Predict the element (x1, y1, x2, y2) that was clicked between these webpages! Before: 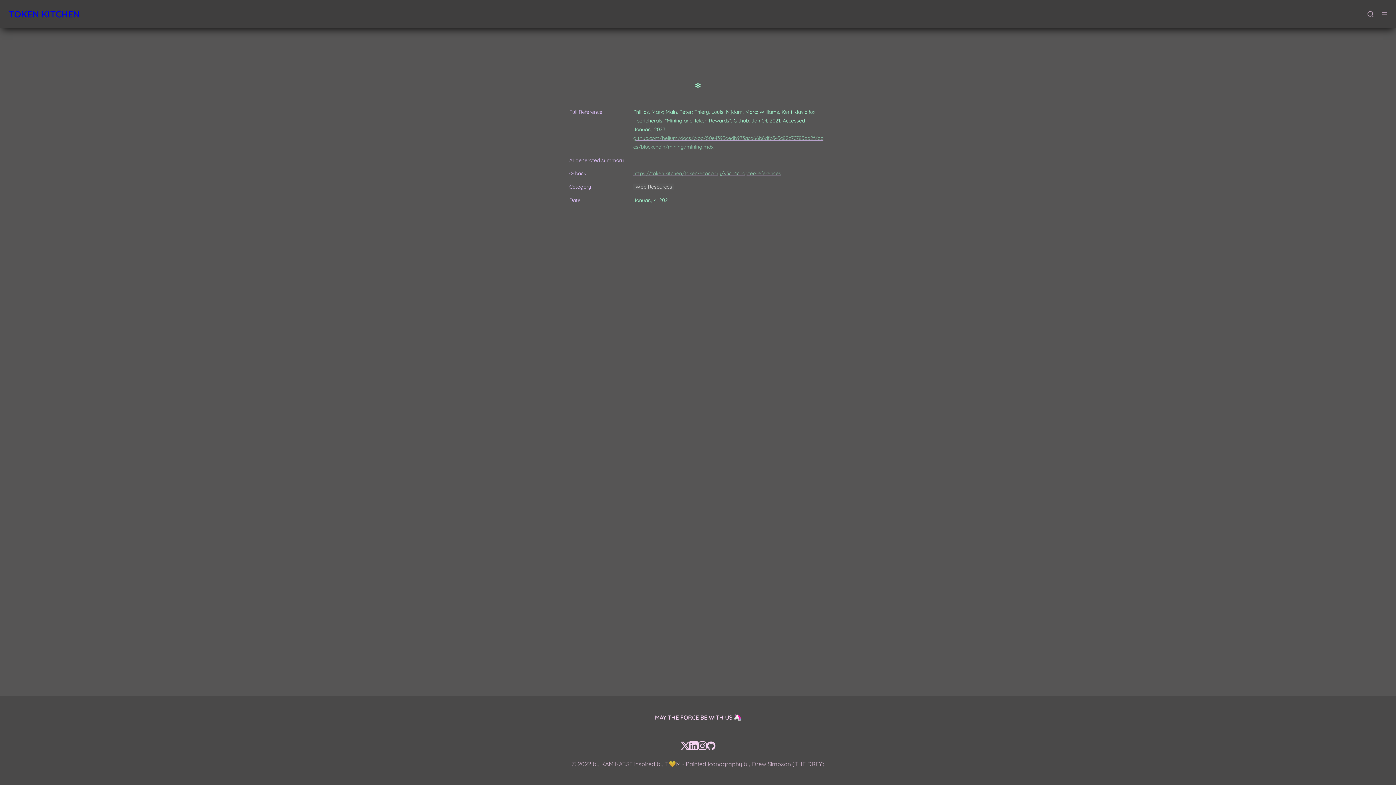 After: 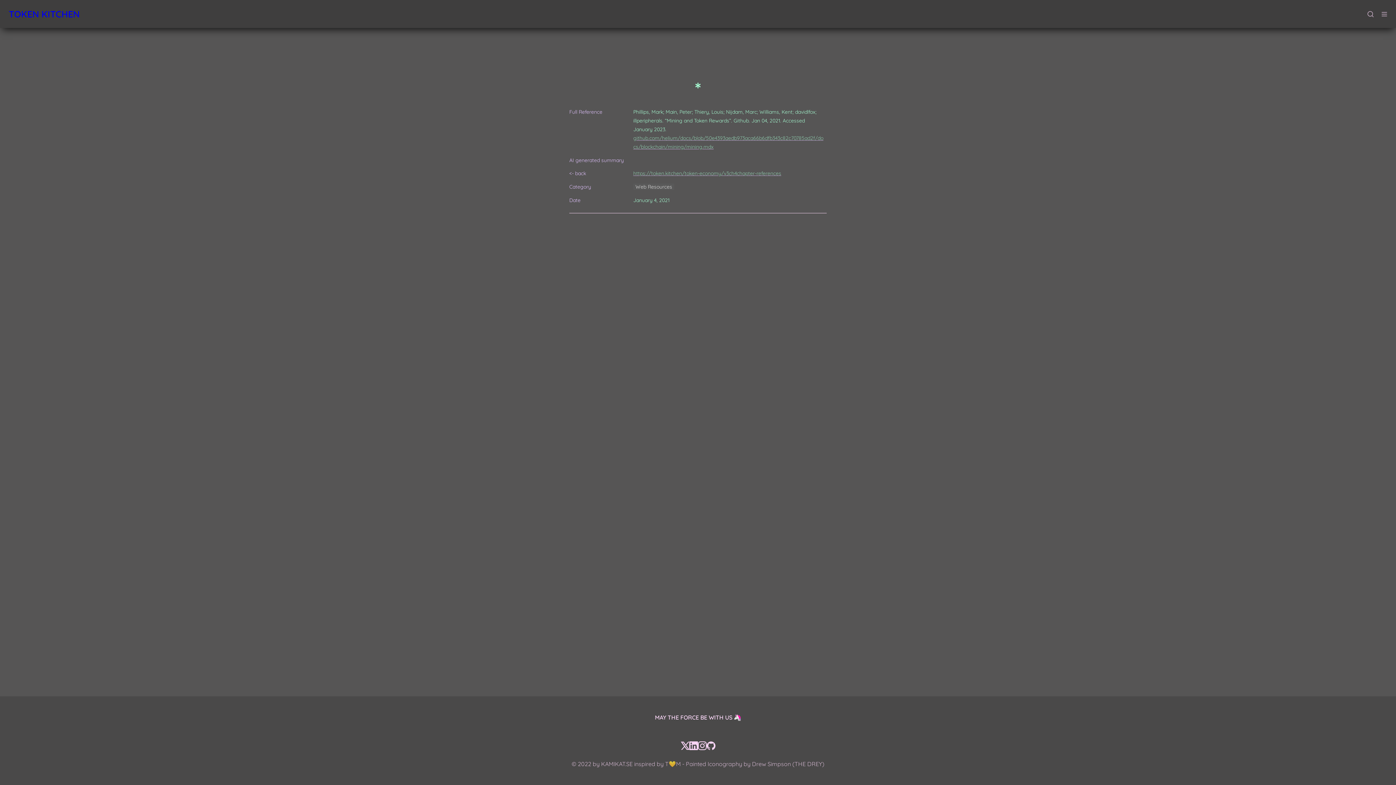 Action: bbox: (698, 741, 706, 750)